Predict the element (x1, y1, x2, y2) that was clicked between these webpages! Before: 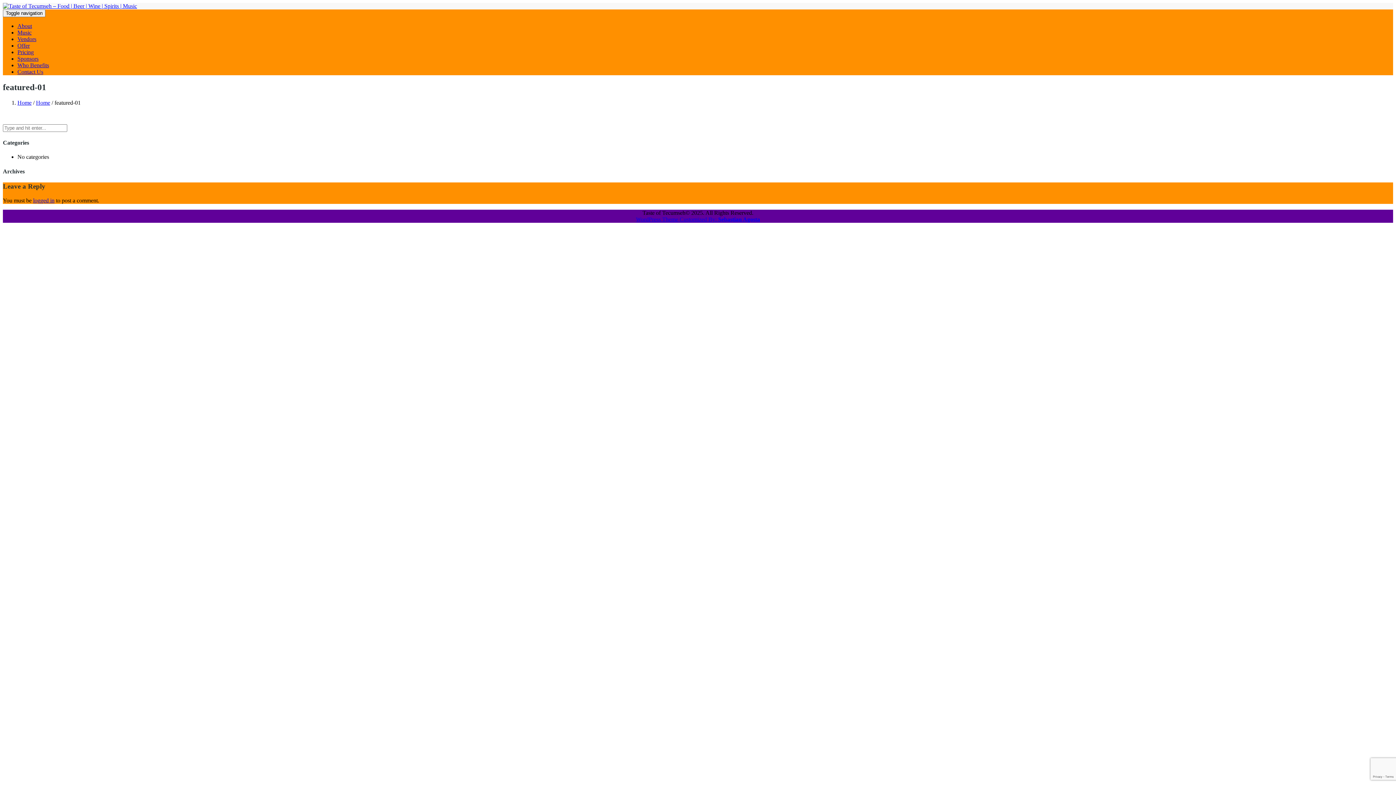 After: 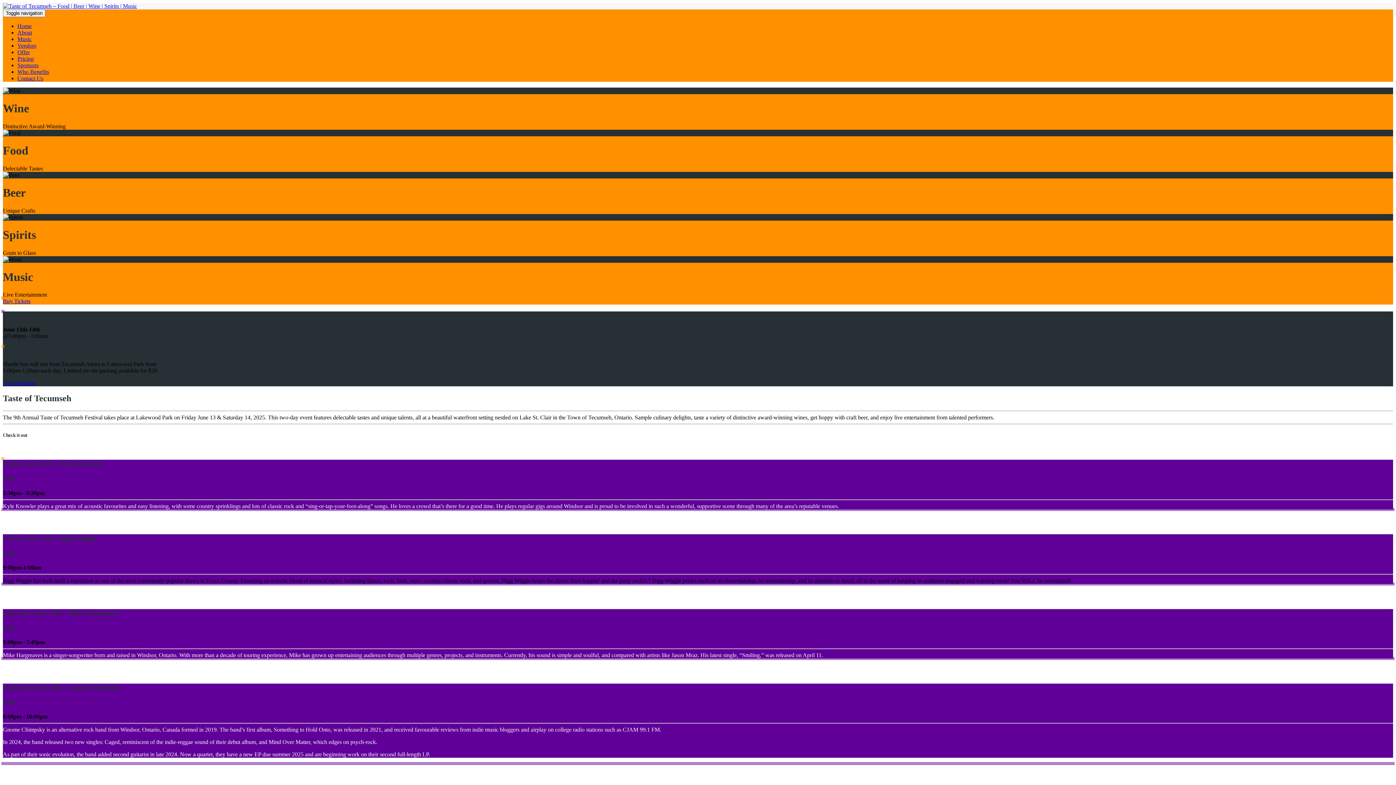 Action: bbox: (17, 99, 31, 105) label: Home